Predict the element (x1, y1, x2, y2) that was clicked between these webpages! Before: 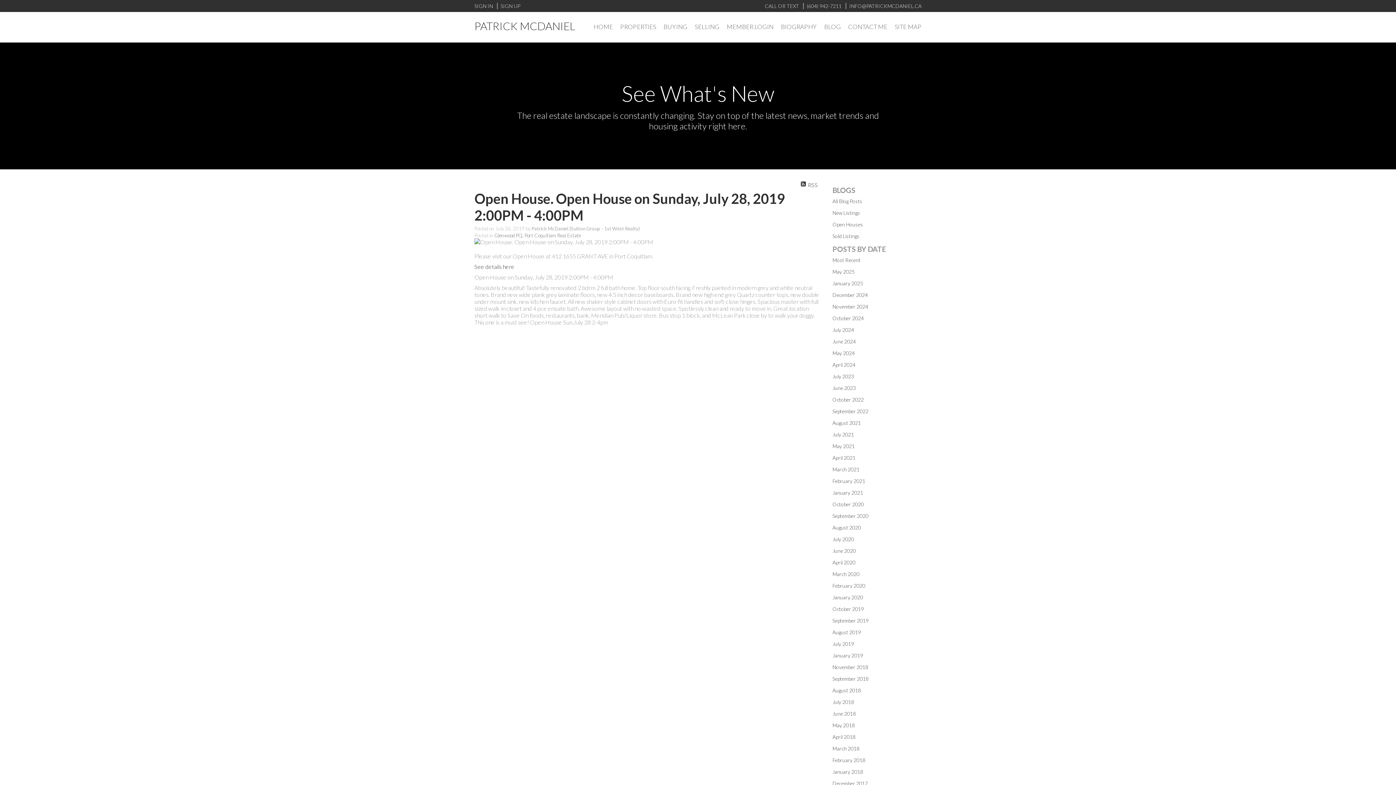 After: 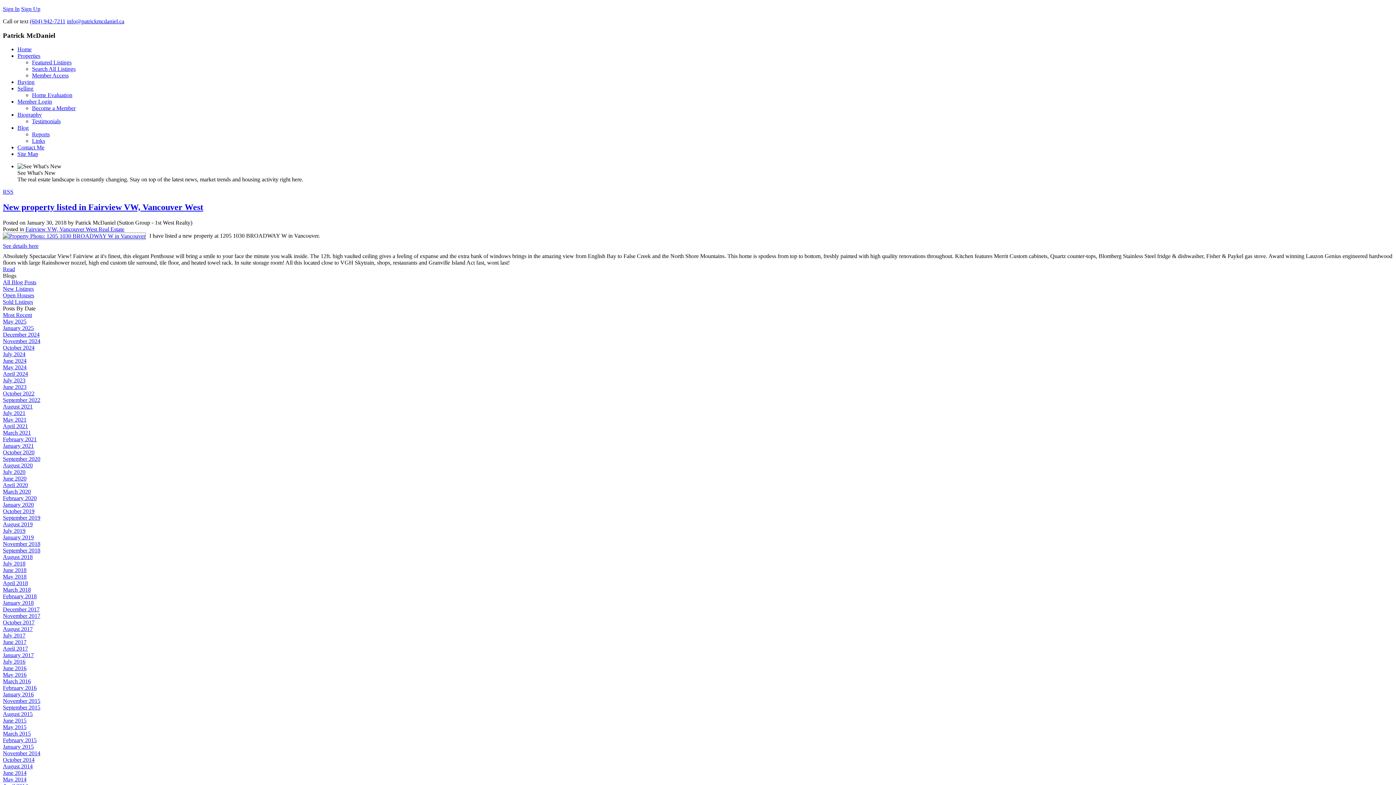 Action: label: January 2018 bbox: (832, 769, 863, 775)